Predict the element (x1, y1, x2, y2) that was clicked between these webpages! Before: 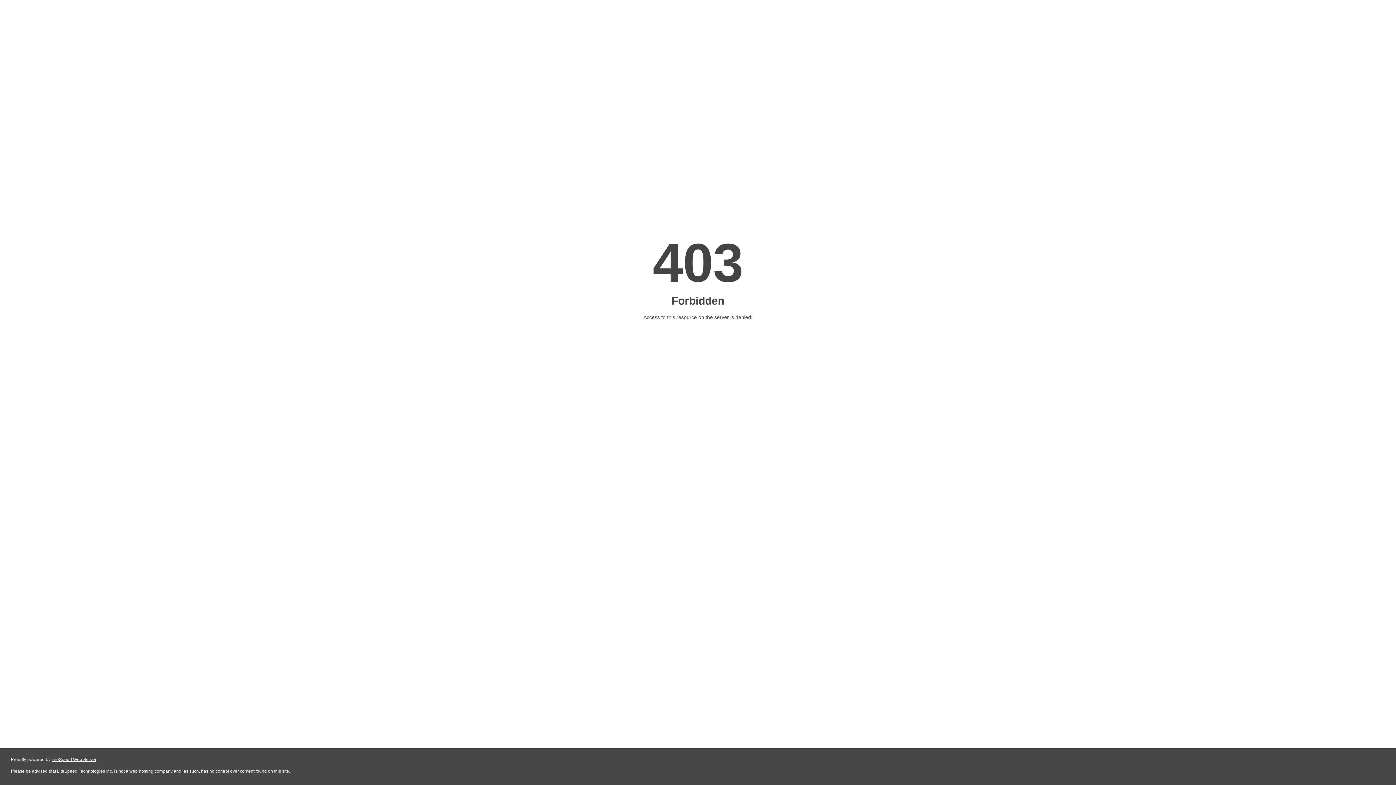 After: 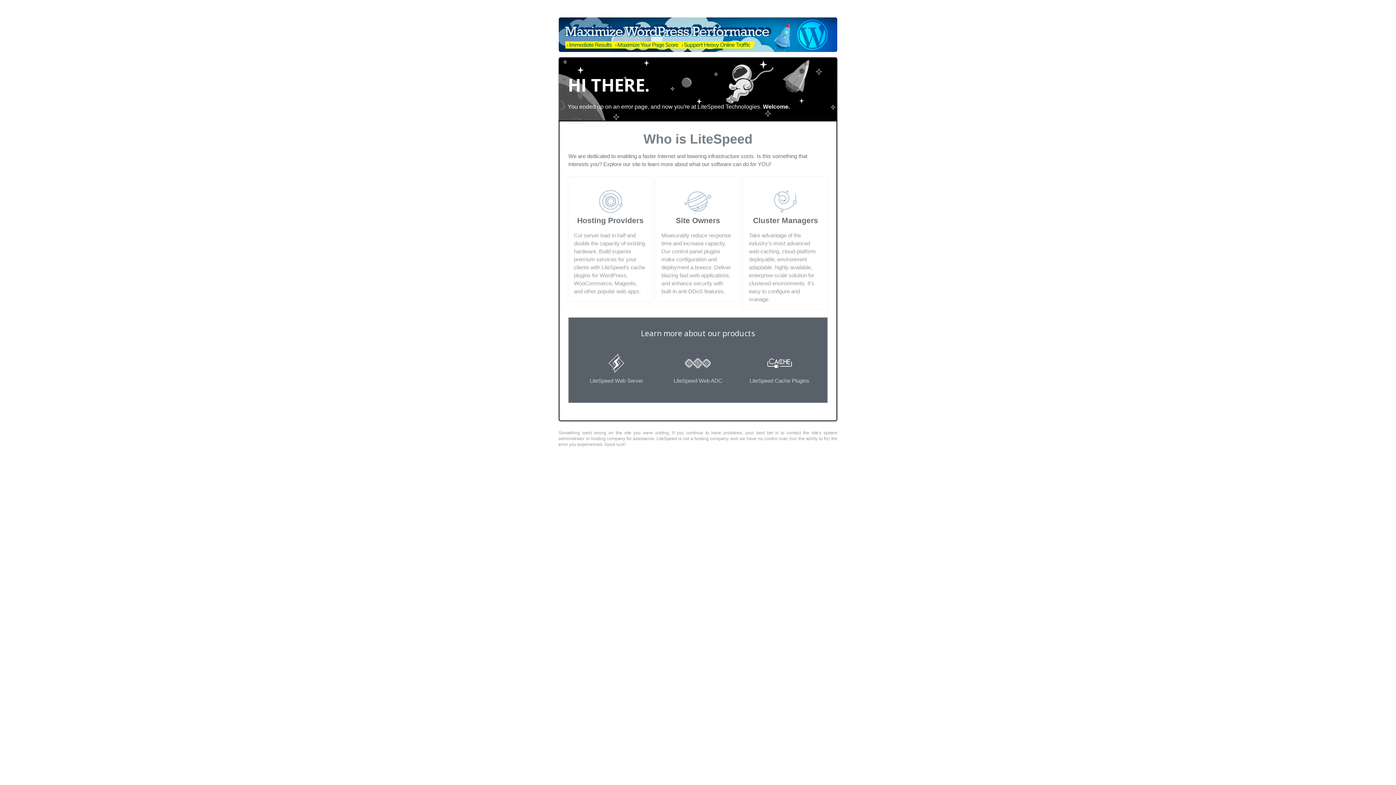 Action: label: LiteSpeed Web Server bbox: (51, 757, 96, 762)